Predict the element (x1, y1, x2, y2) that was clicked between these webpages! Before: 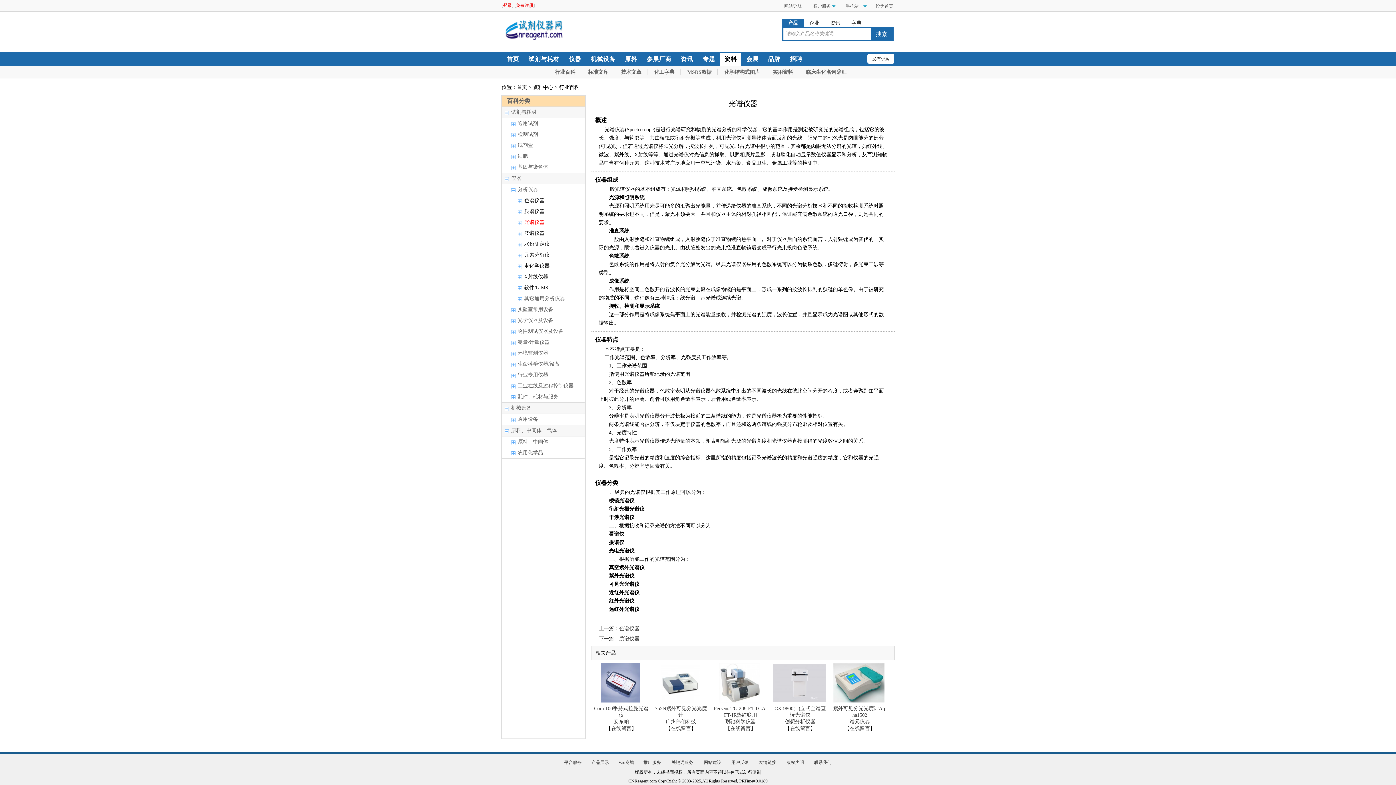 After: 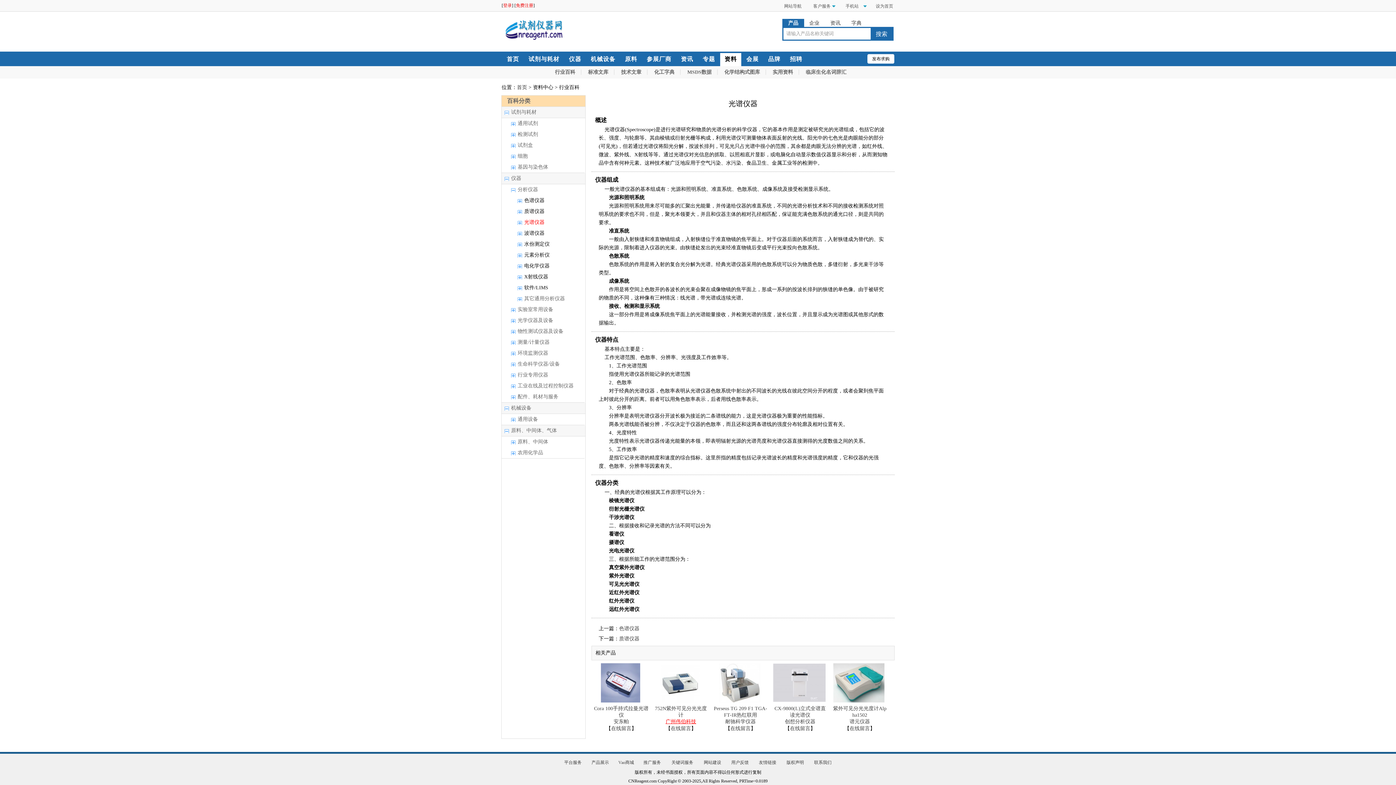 Action: bbox: (665, 719, 696, 724) label: 广州伟伯科技